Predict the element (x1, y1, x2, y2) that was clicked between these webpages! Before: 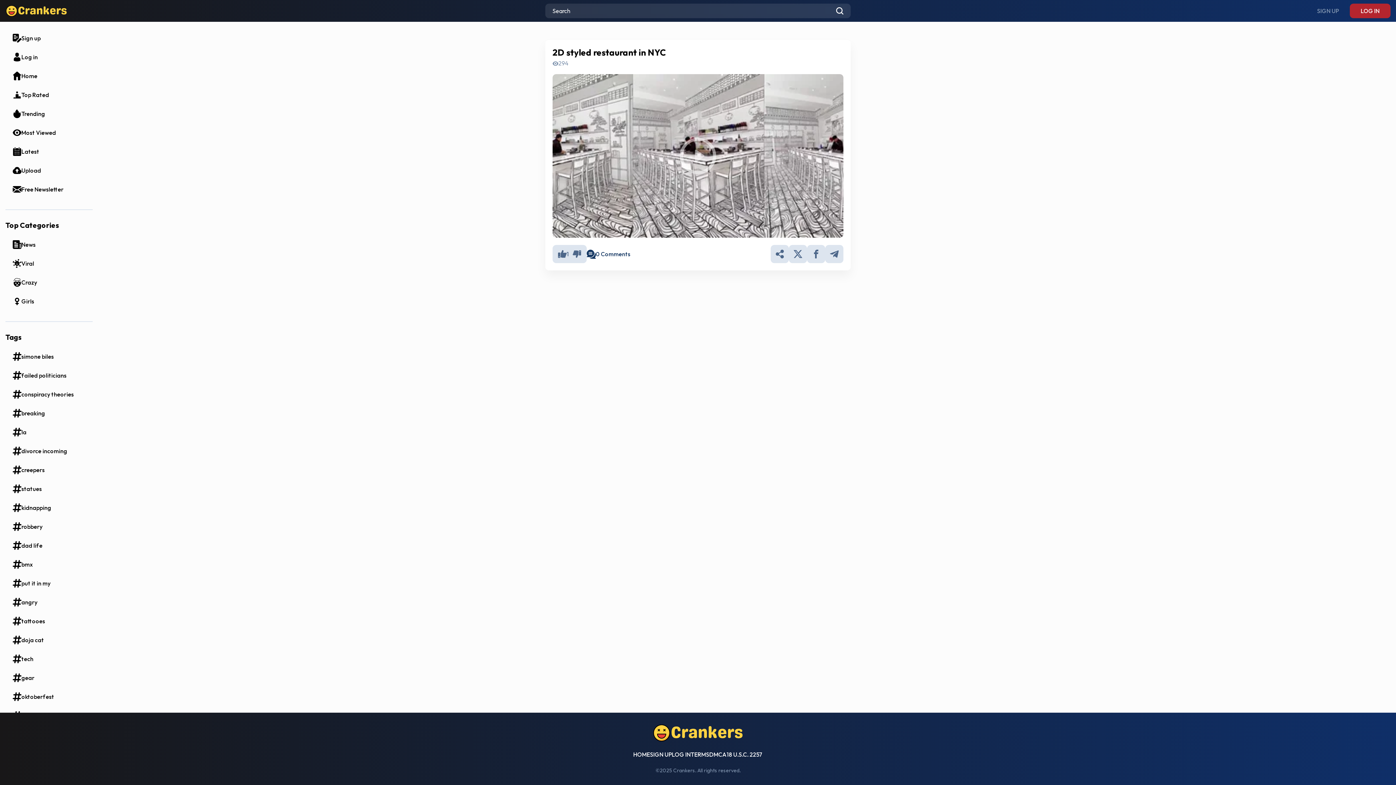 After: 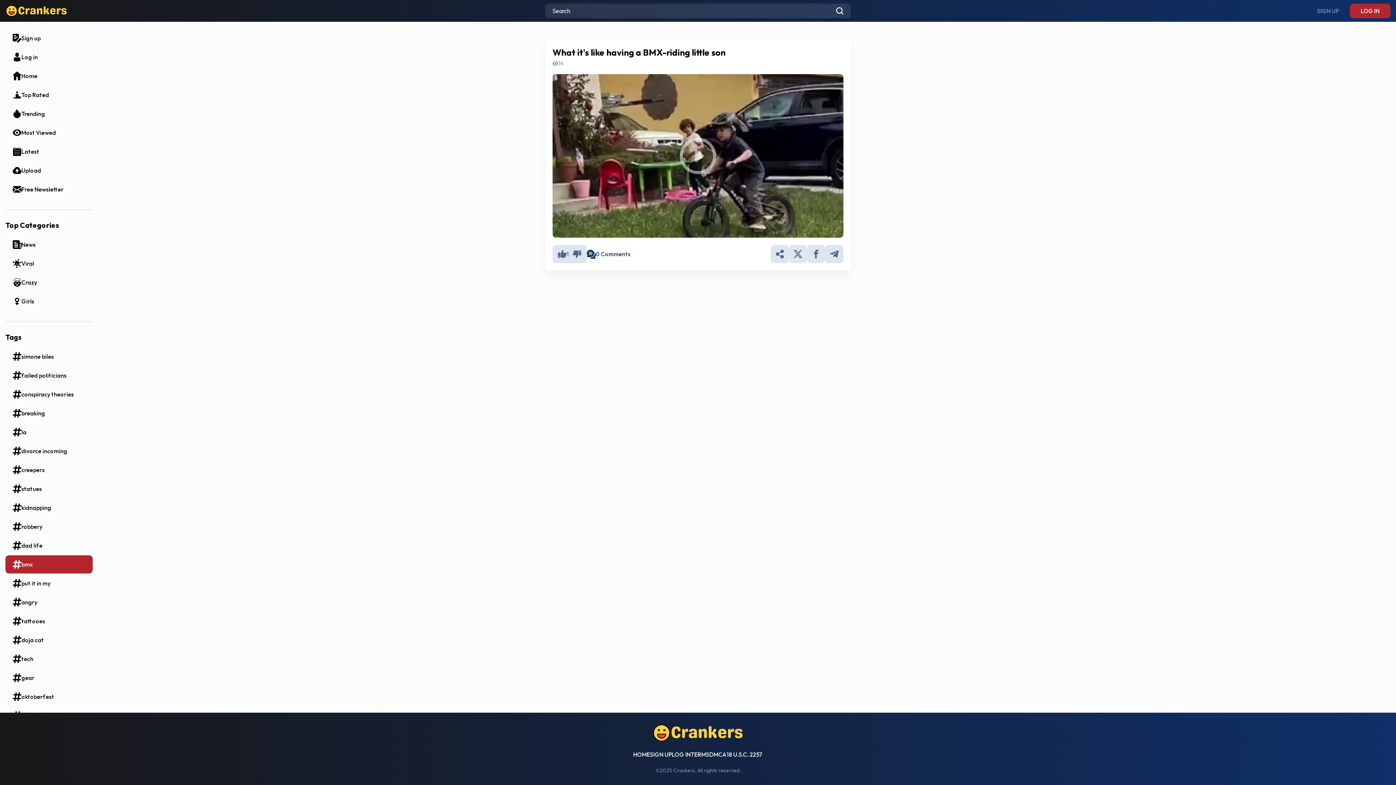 Action: bbox: (5, 555, 92, 573) label: bmx